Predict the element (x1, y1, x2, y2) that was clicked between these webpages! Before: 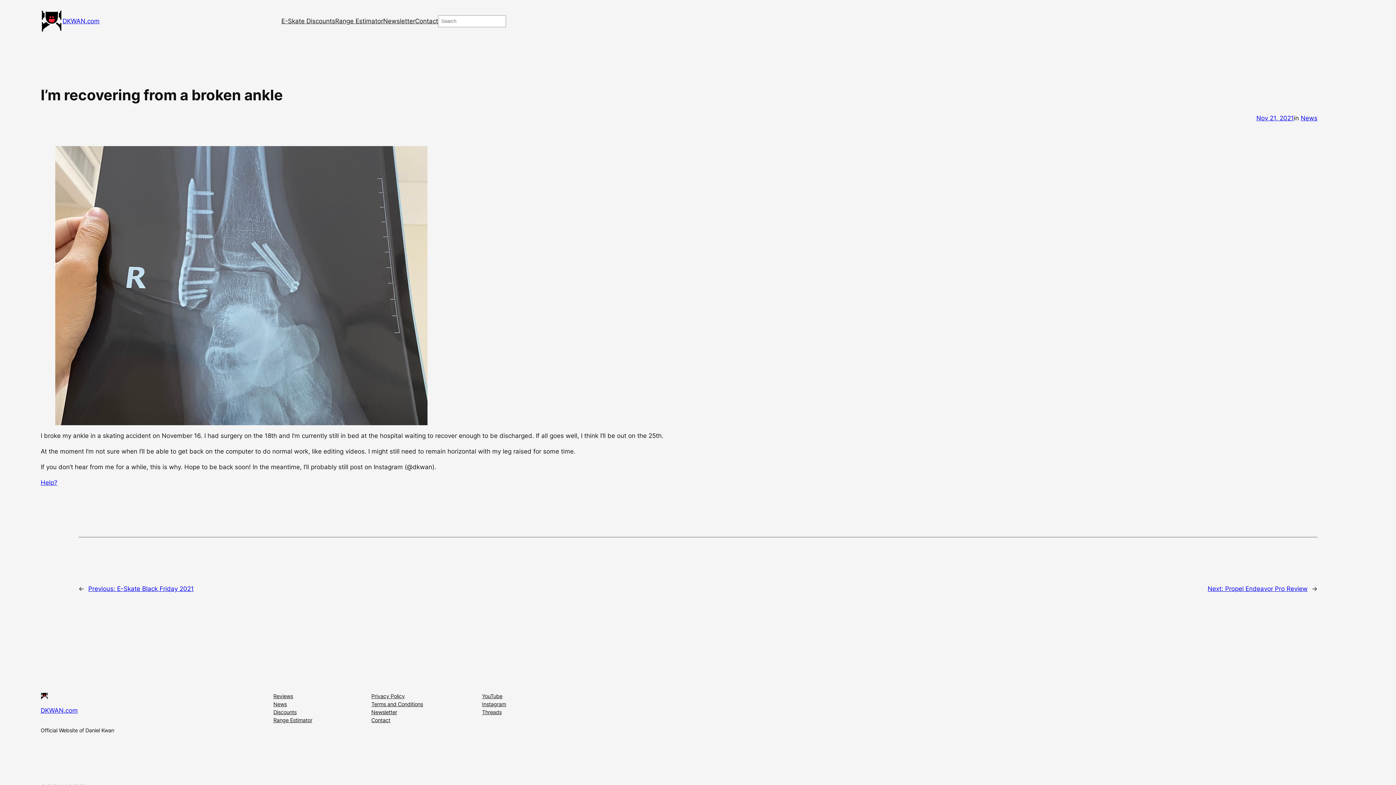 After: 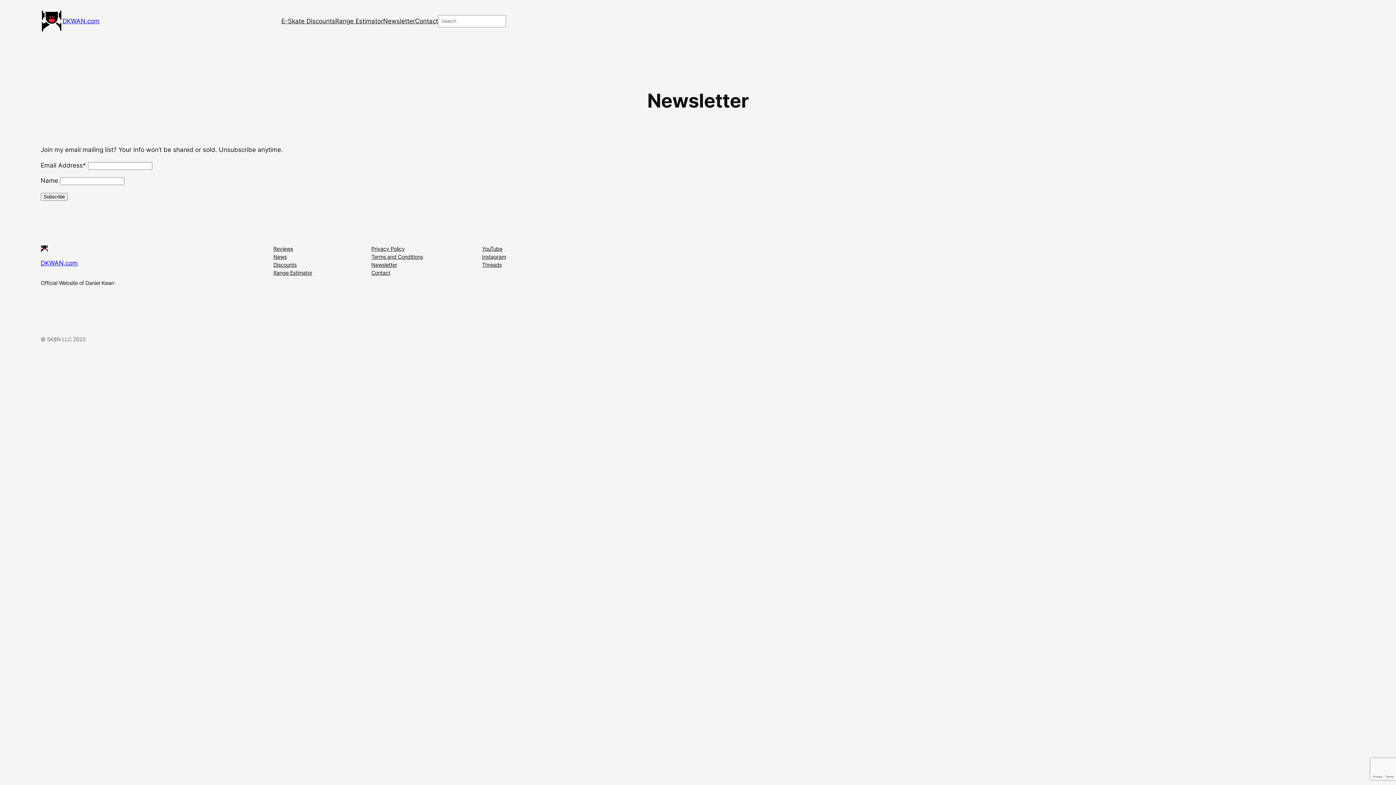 Action: label: Newsletter bbox: (383, 16, 415, 25)